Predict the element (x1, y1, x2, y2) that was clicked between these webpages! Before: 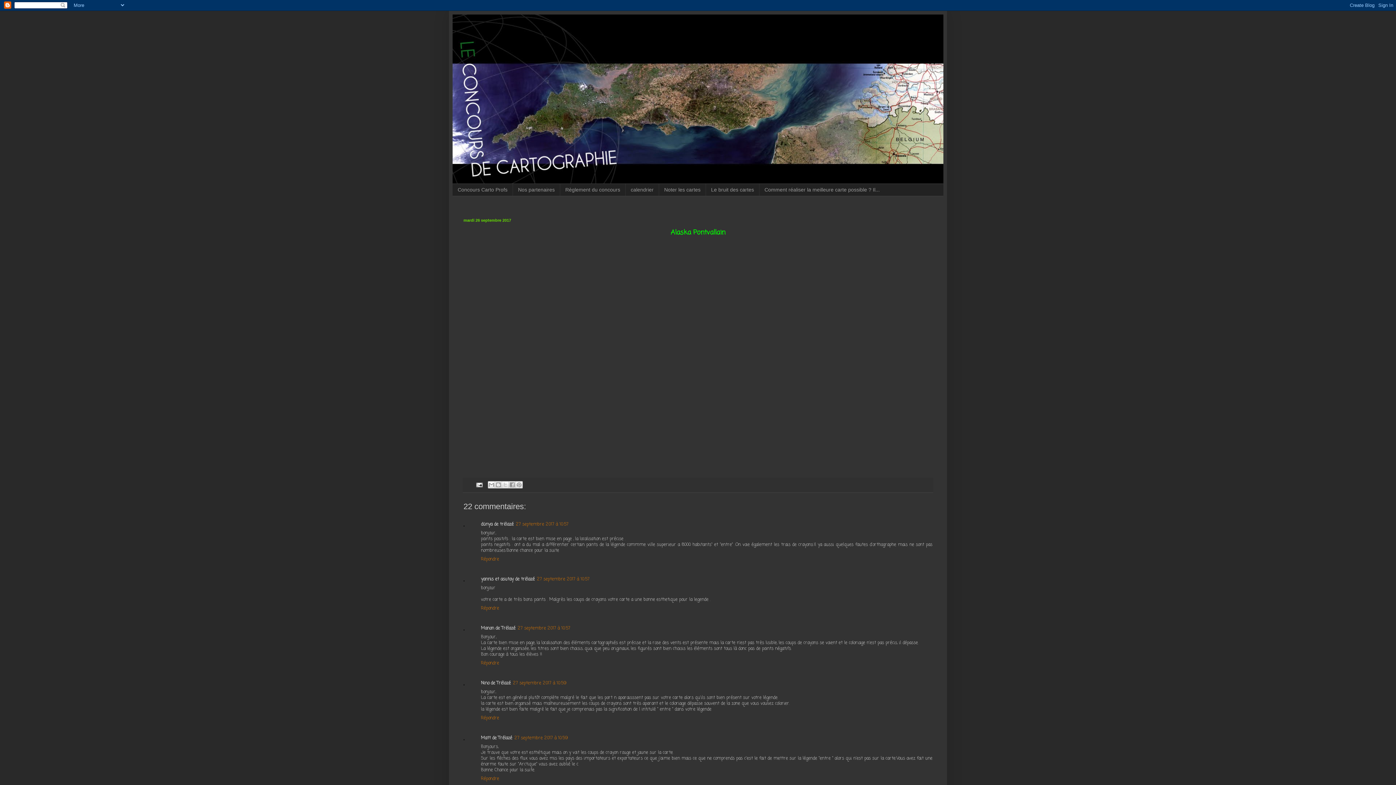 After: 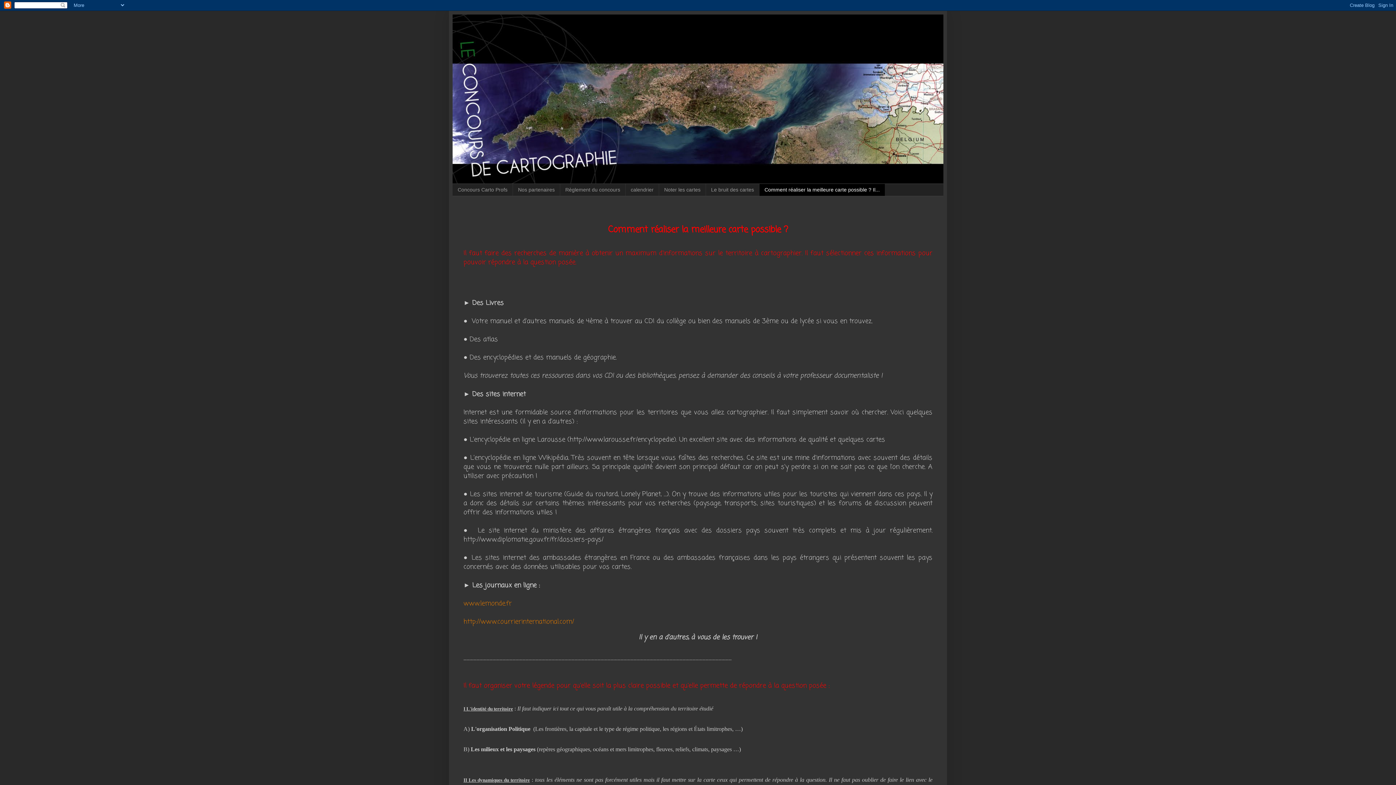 Action: label: Comment réaliser la meilleure carte possible ? Il... bbox: (759, 184, 885, 195)